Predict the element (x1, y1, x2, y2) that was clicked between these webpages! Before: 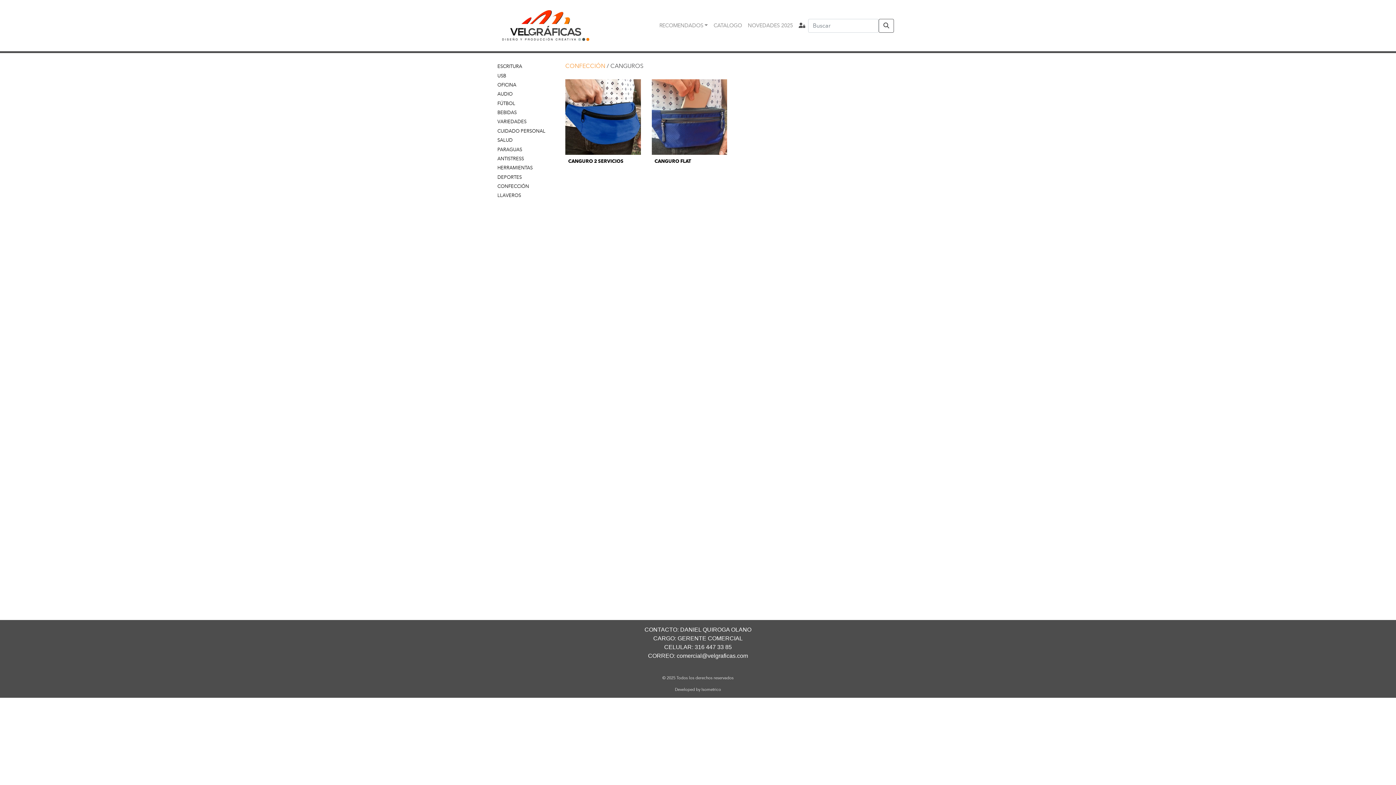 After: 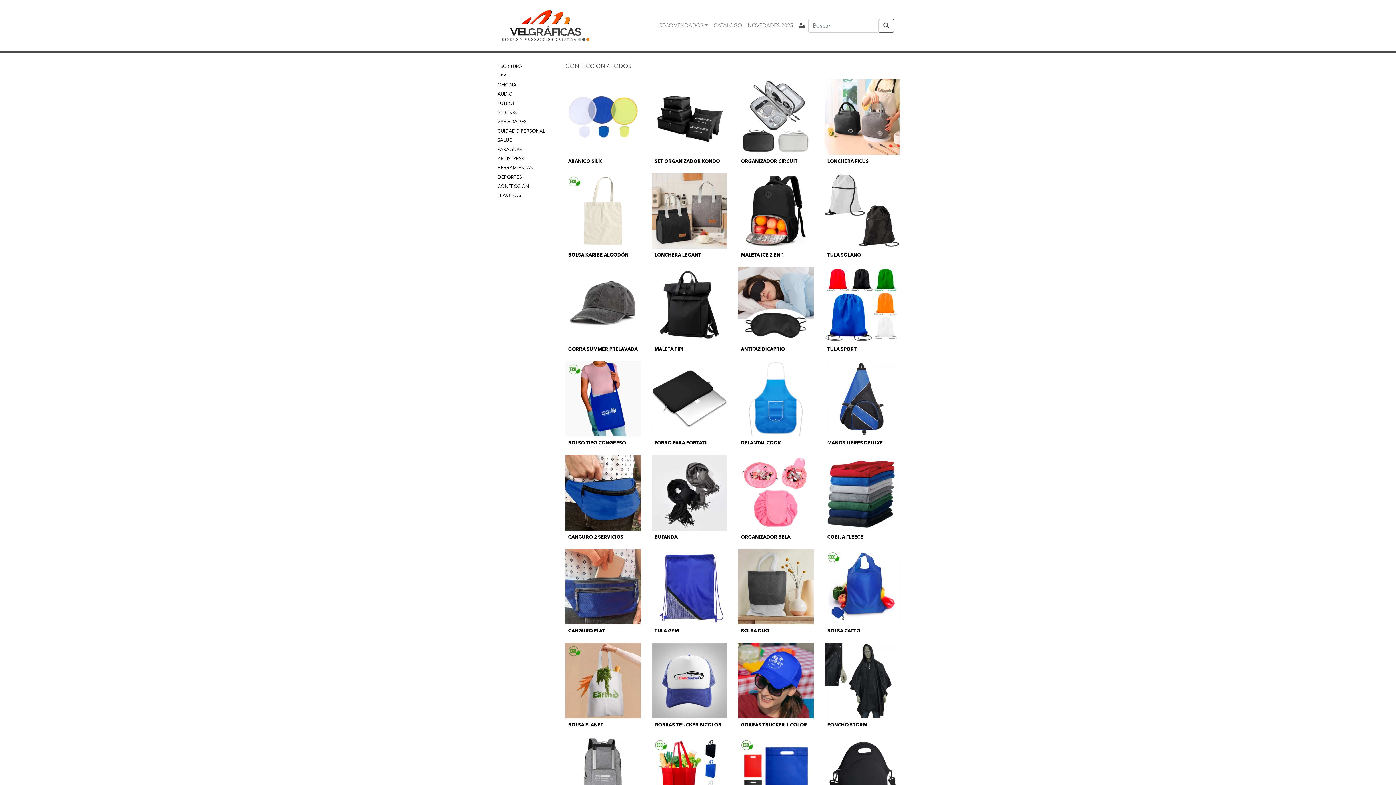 Action: bbox: (565, 62, 605, 69) label: CONFECCIÓN